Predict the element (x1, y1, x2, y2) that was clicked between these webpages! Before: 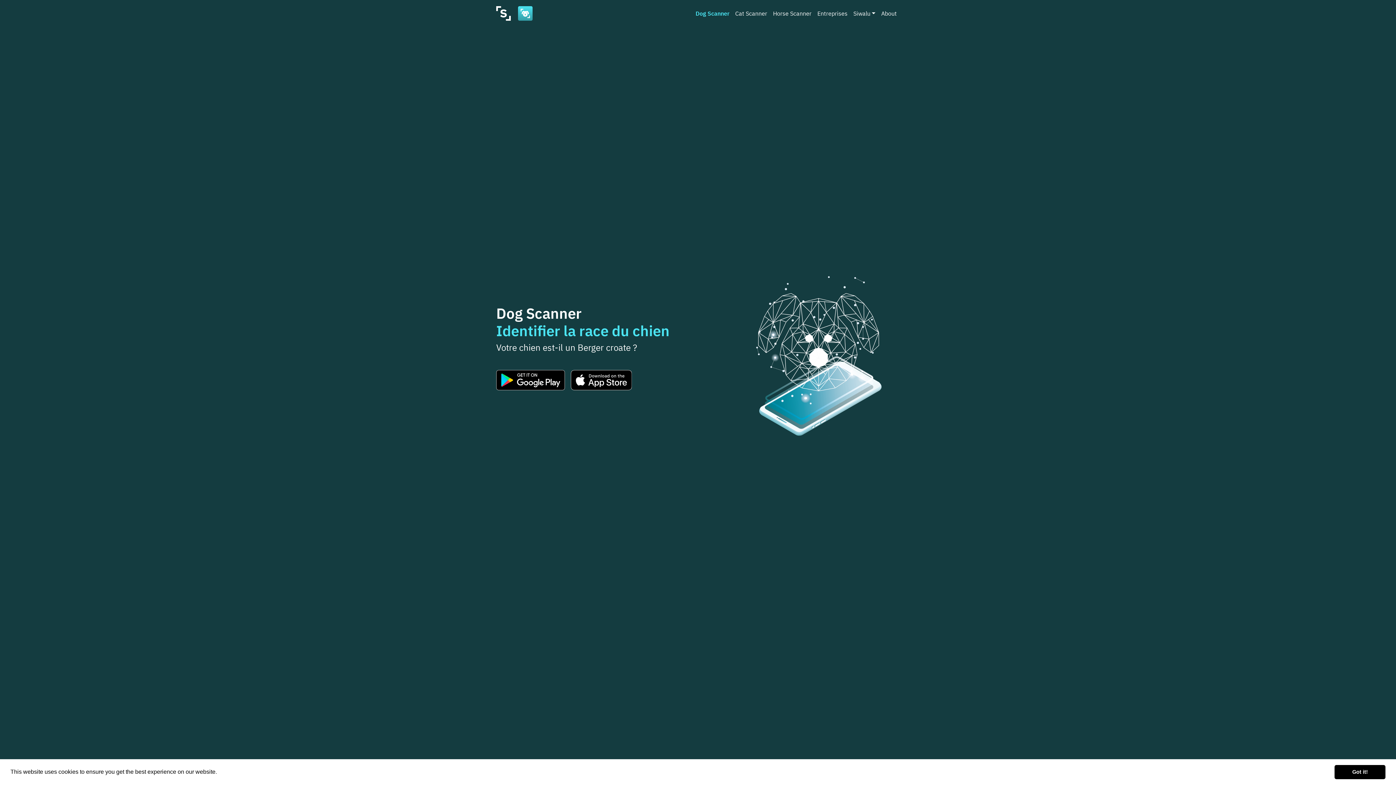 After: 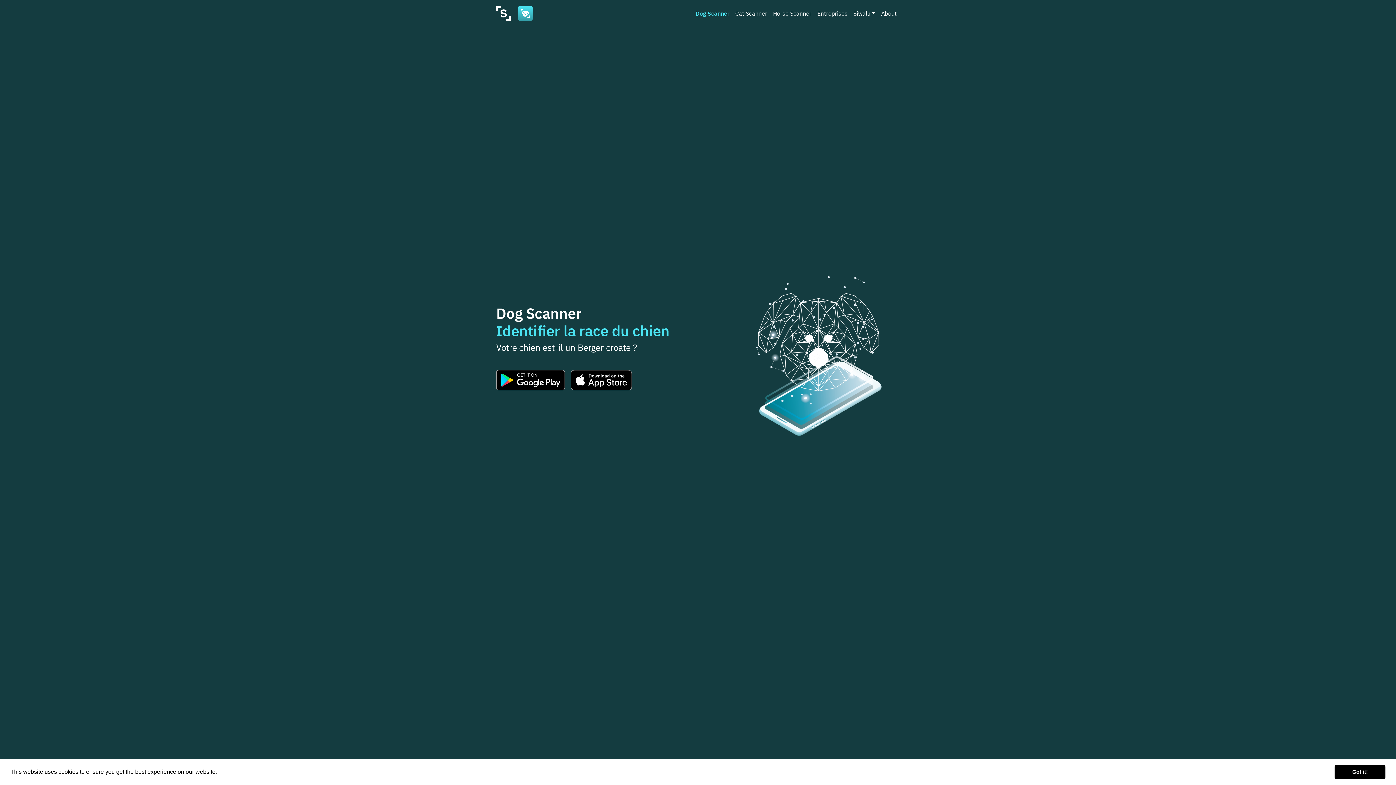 Action: bbox: (496, 370, 565, 390)